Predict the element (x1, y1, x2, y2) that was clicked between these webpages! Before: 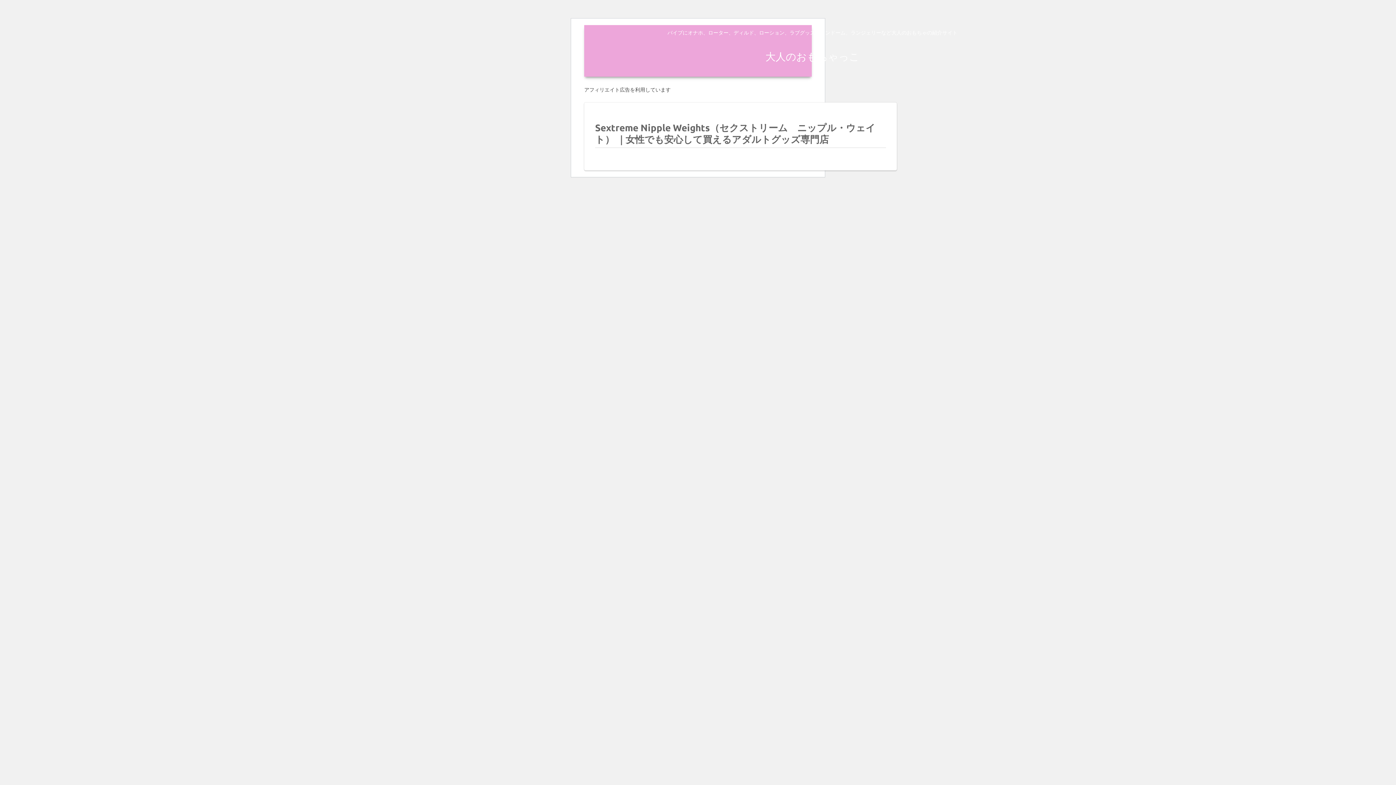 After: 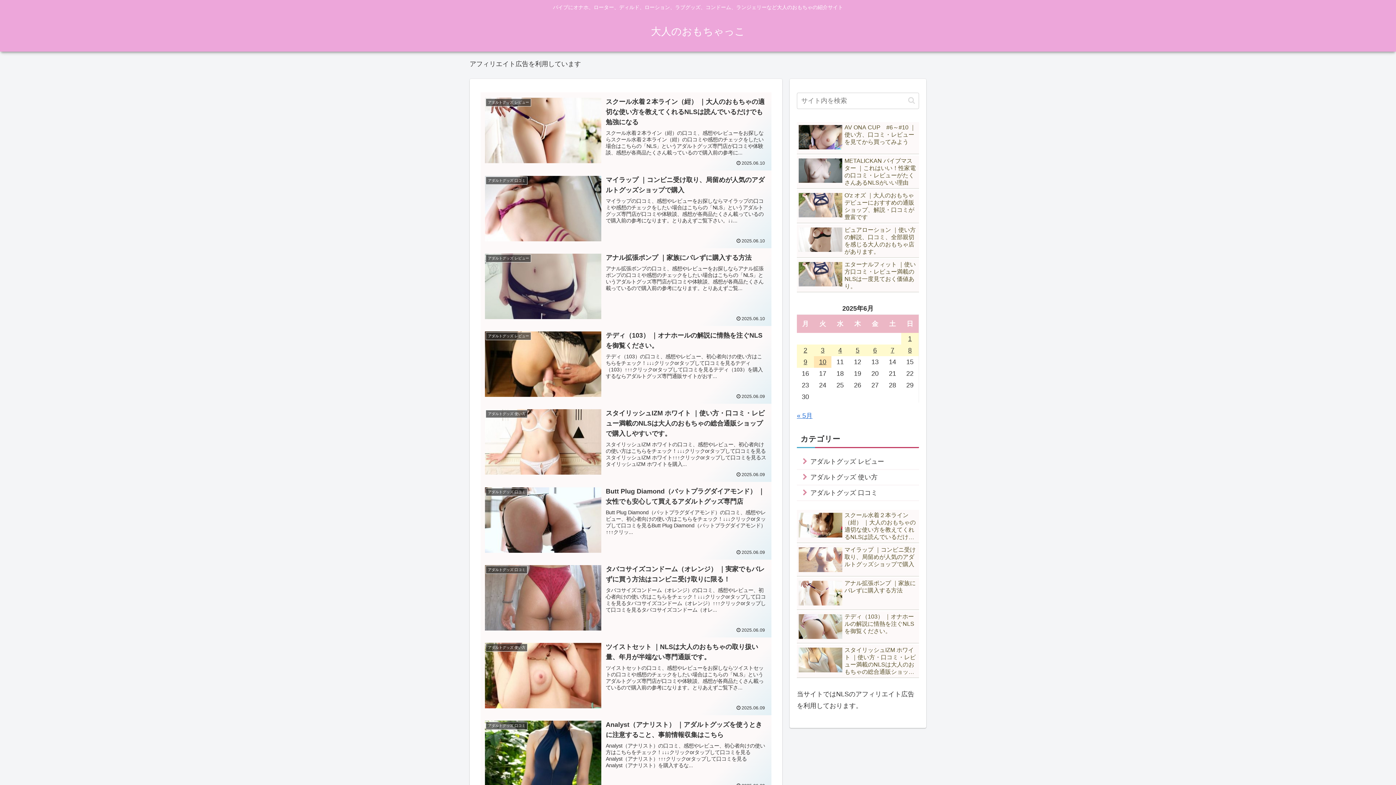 Action: label: 大人のおもちゃっこ bbox: (759, 53, 866, 61)